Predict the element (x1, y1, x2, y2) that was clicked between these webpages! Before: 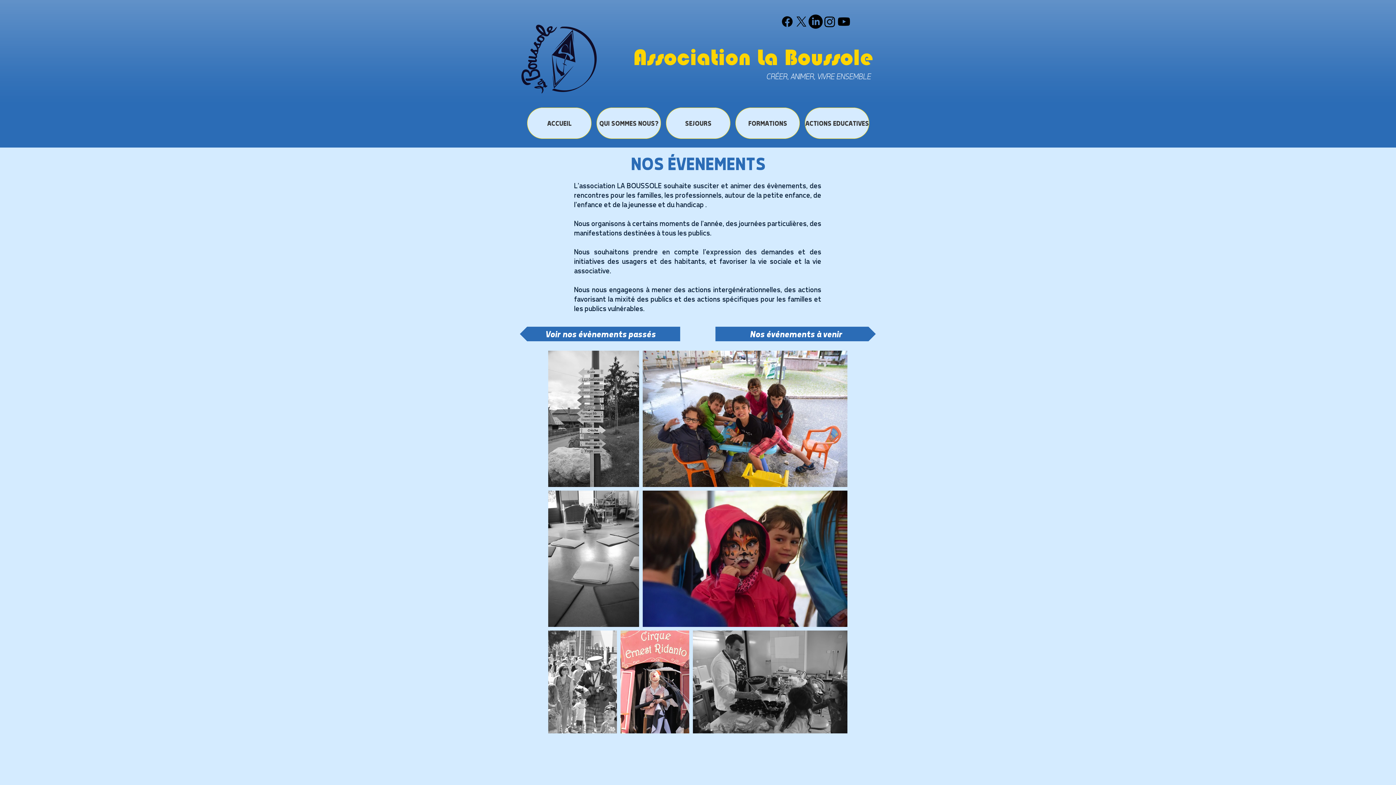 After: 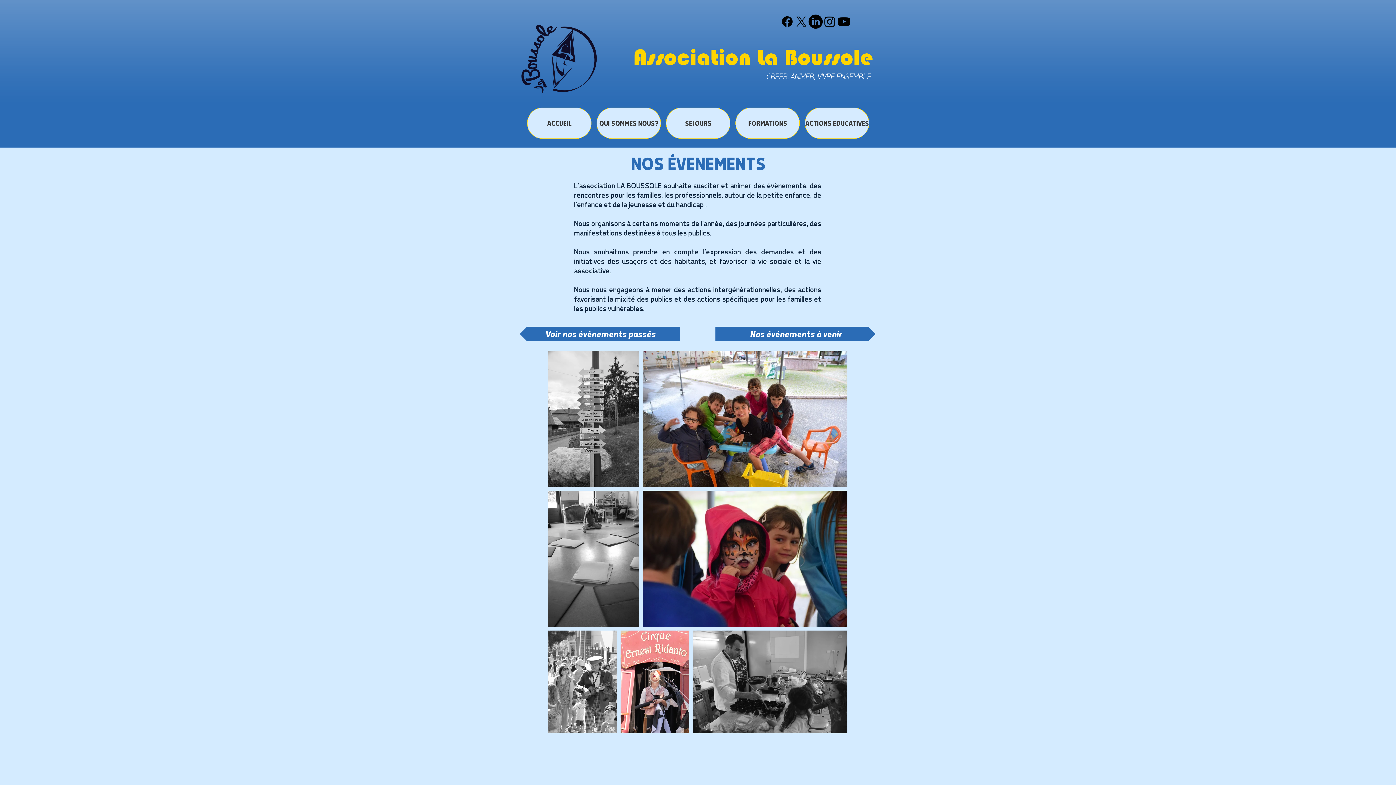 Action: label: Instagram bbox: (822, 14, 837, 28)